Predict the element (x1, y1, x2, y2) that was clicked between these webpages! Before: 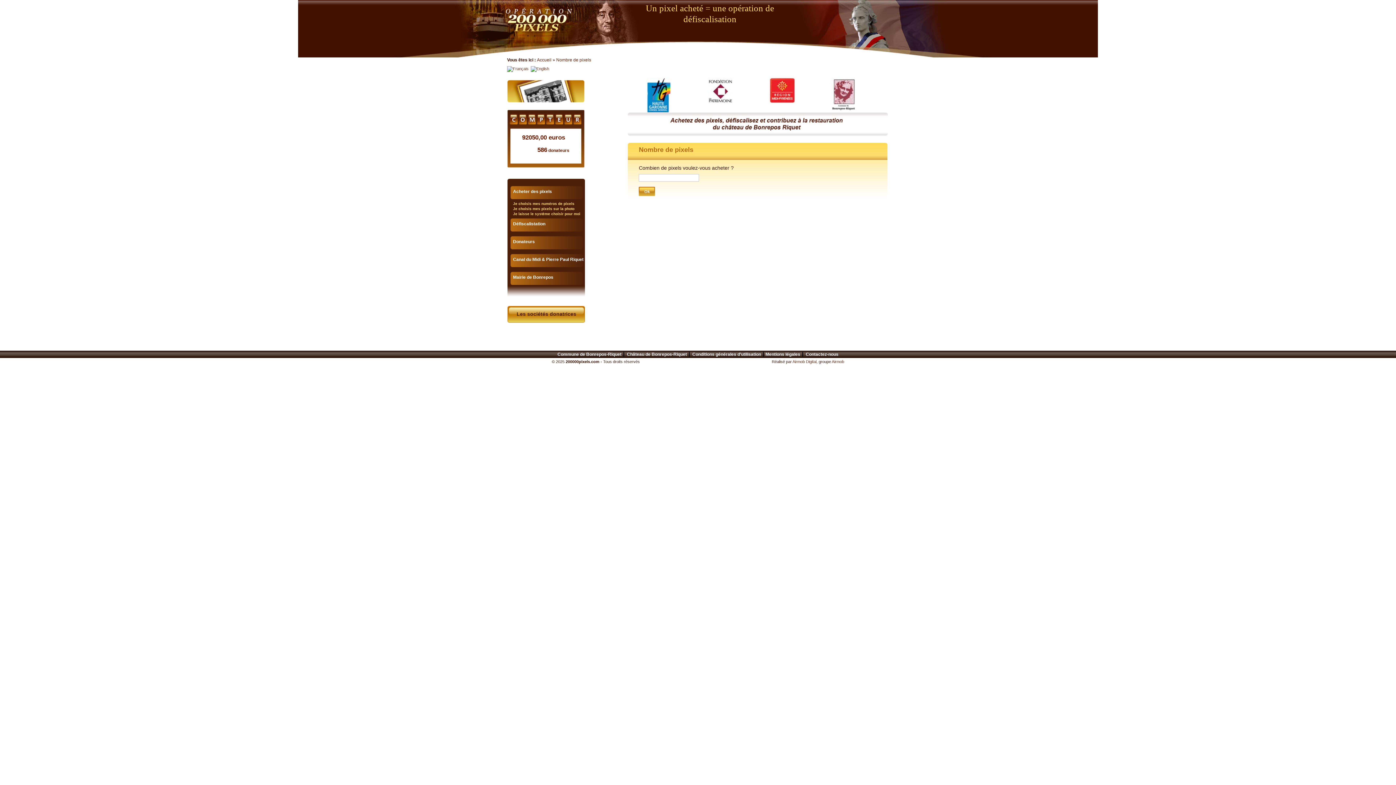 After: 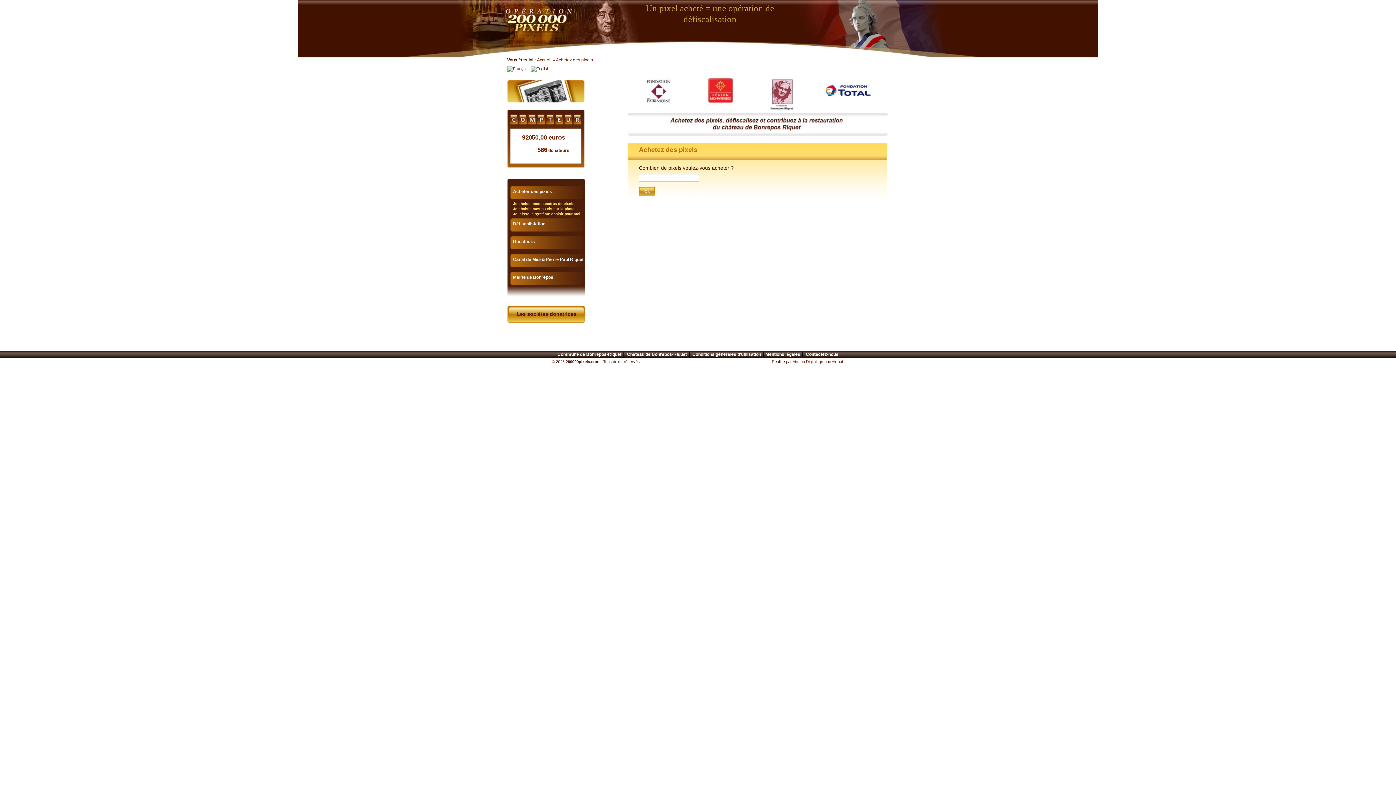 Action: bbox: (513, 201, 574, 205) label: Je choisis mes numéros de pixels